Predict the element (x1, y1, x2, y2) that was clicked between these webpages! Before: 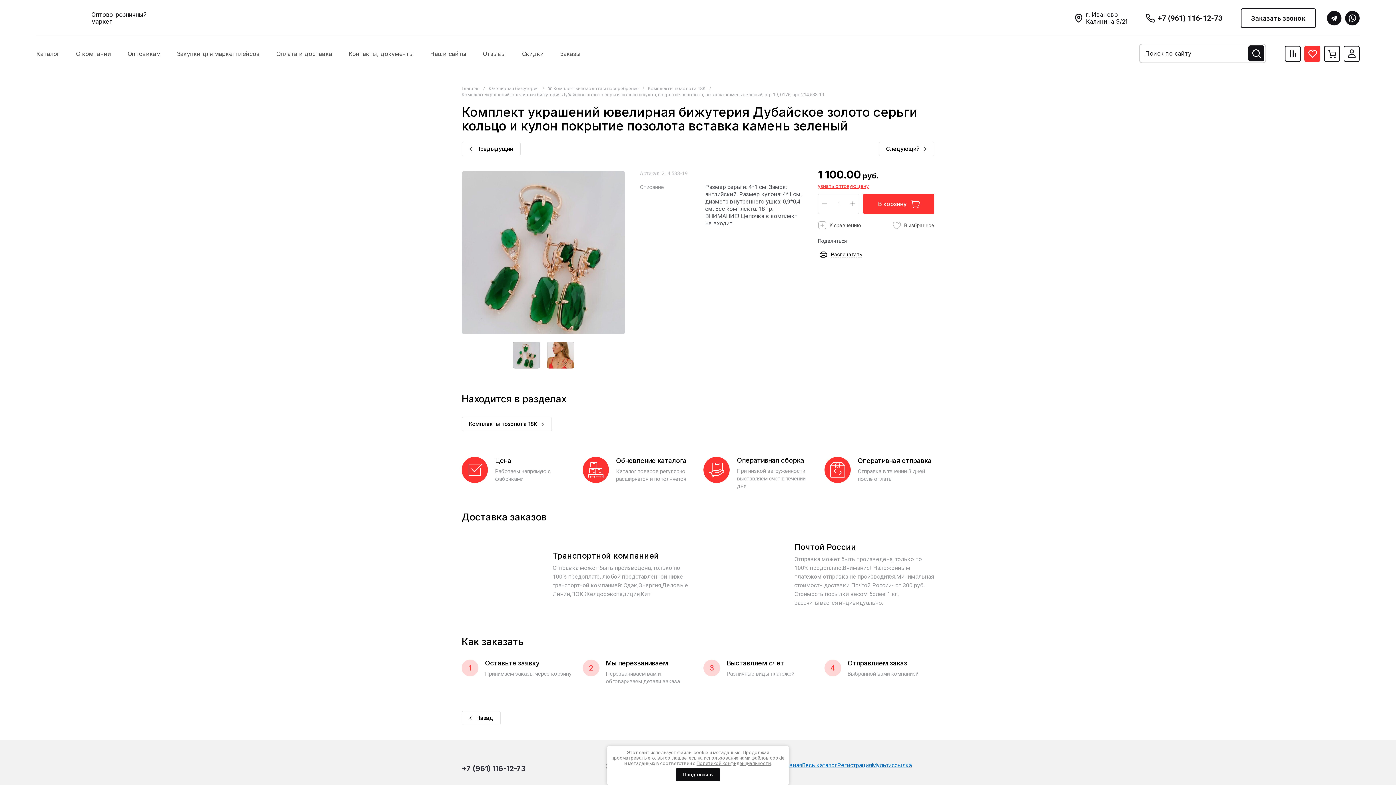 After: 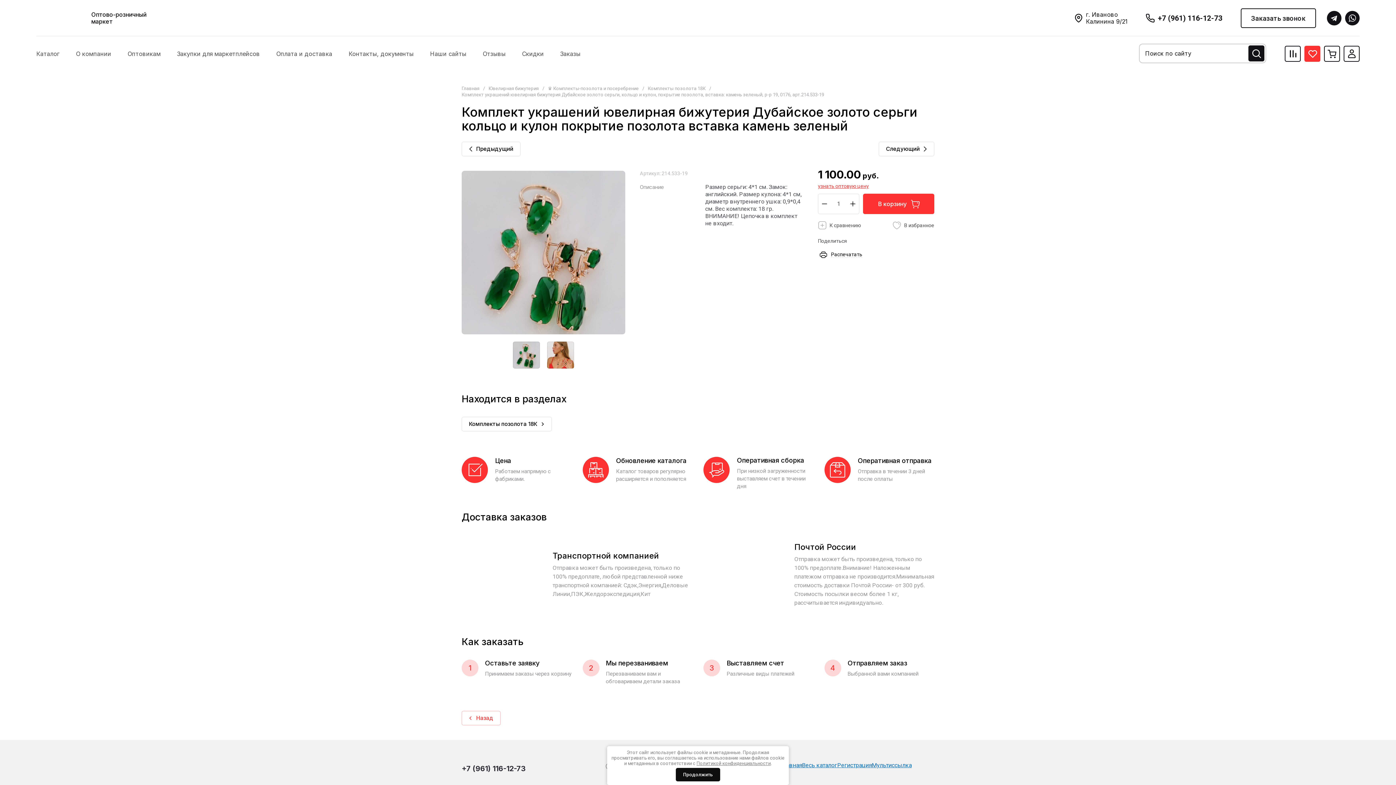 Action: bbox: (461, 711, 500, 725) label: Назад